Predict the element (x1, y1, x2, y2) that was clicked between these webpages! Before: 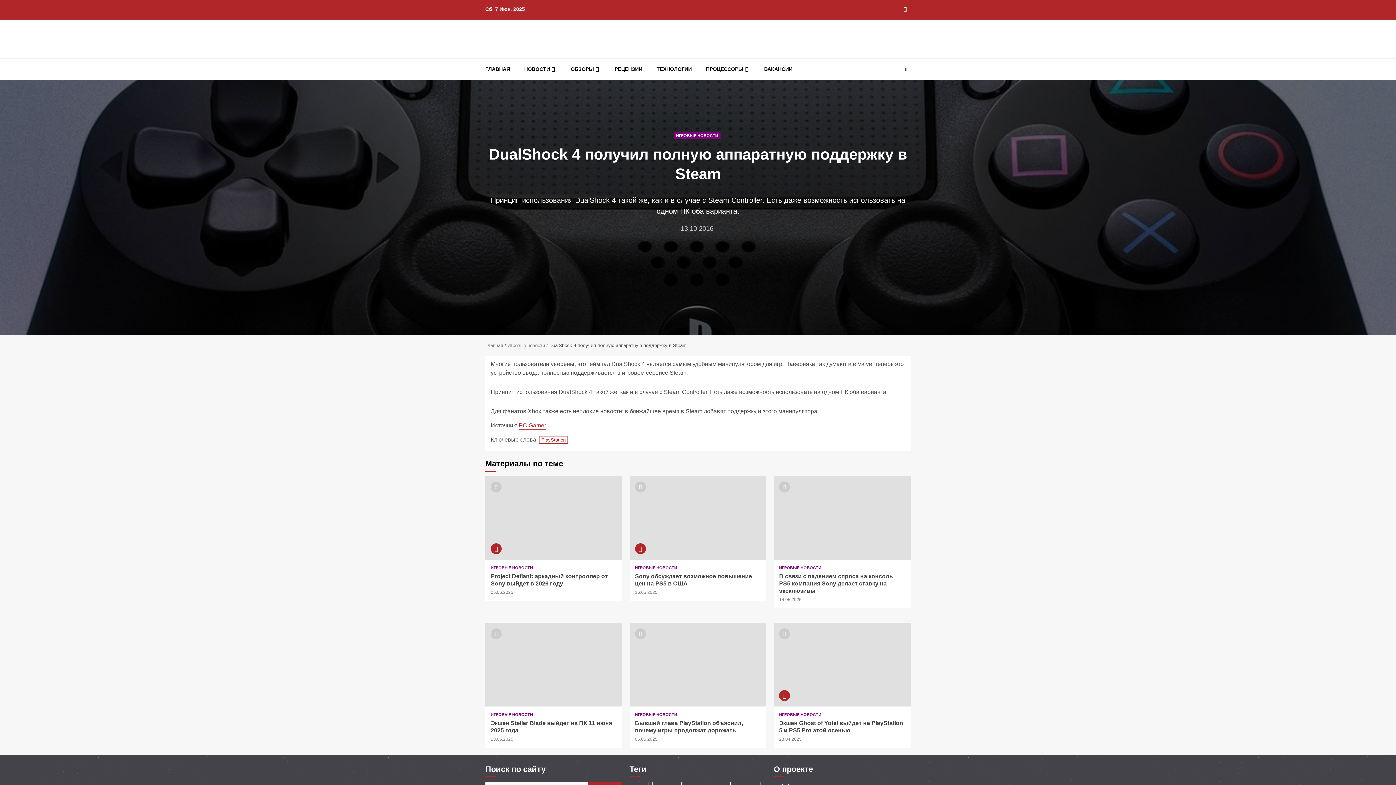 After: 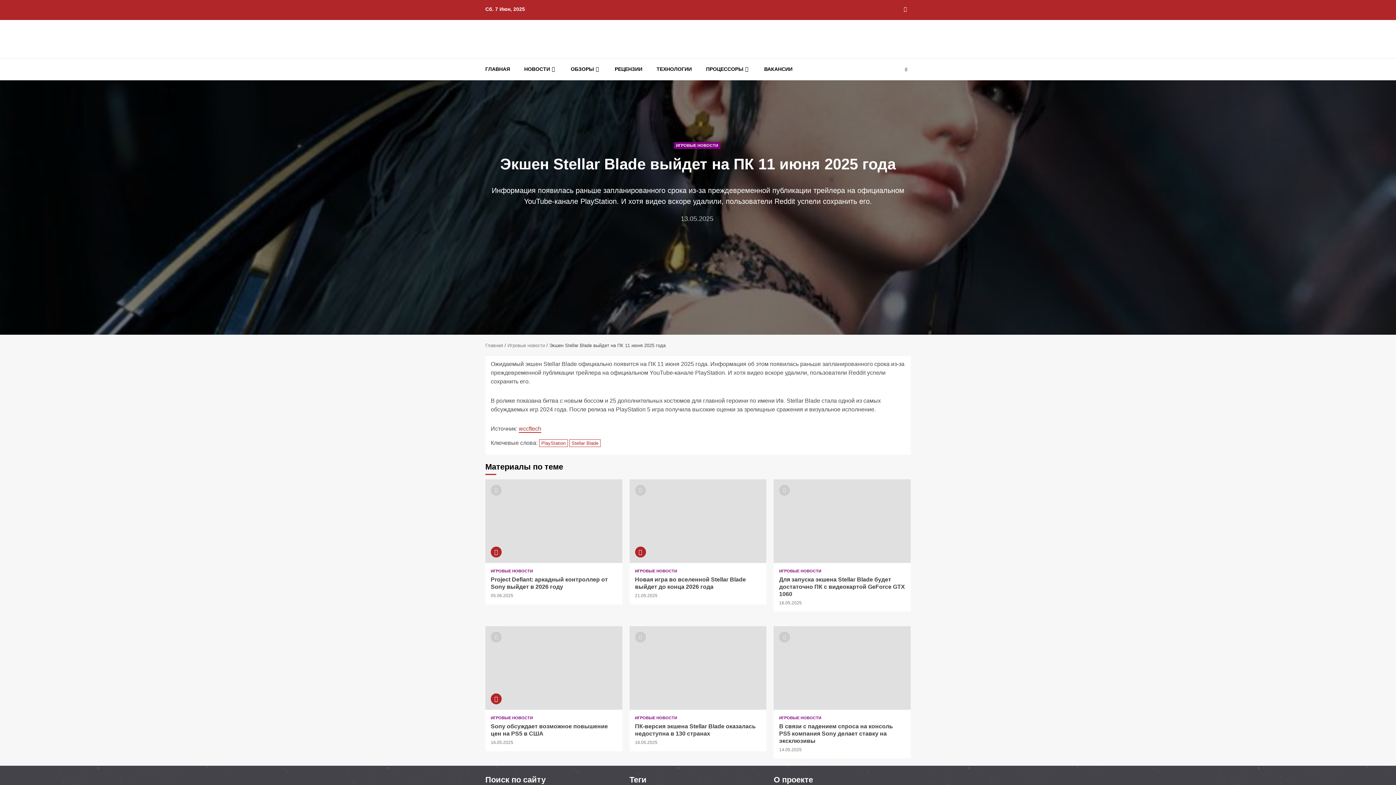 Action: label: Экшен Stellar Blade выйдет на ПК 11 июня 2025 года bbox: (485, 623, 622, 706)